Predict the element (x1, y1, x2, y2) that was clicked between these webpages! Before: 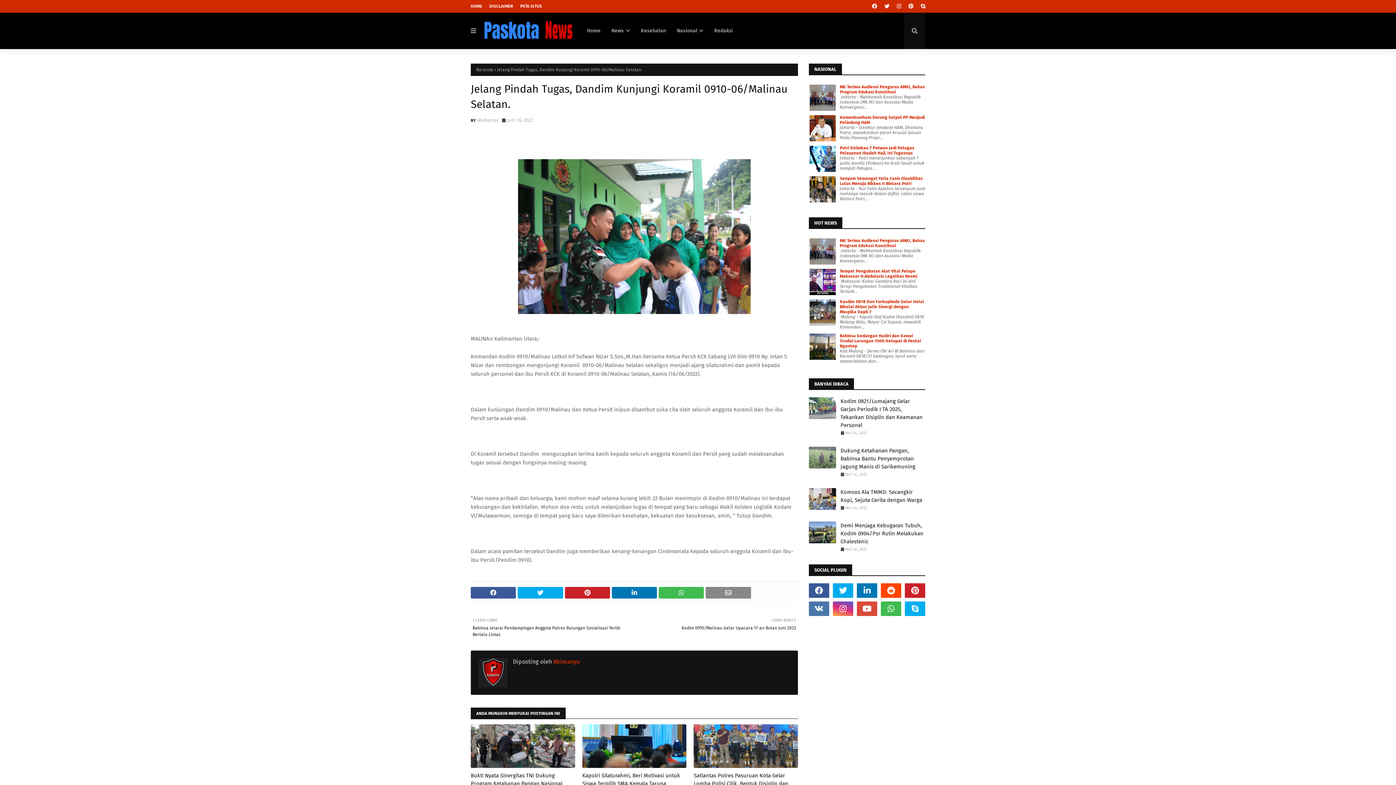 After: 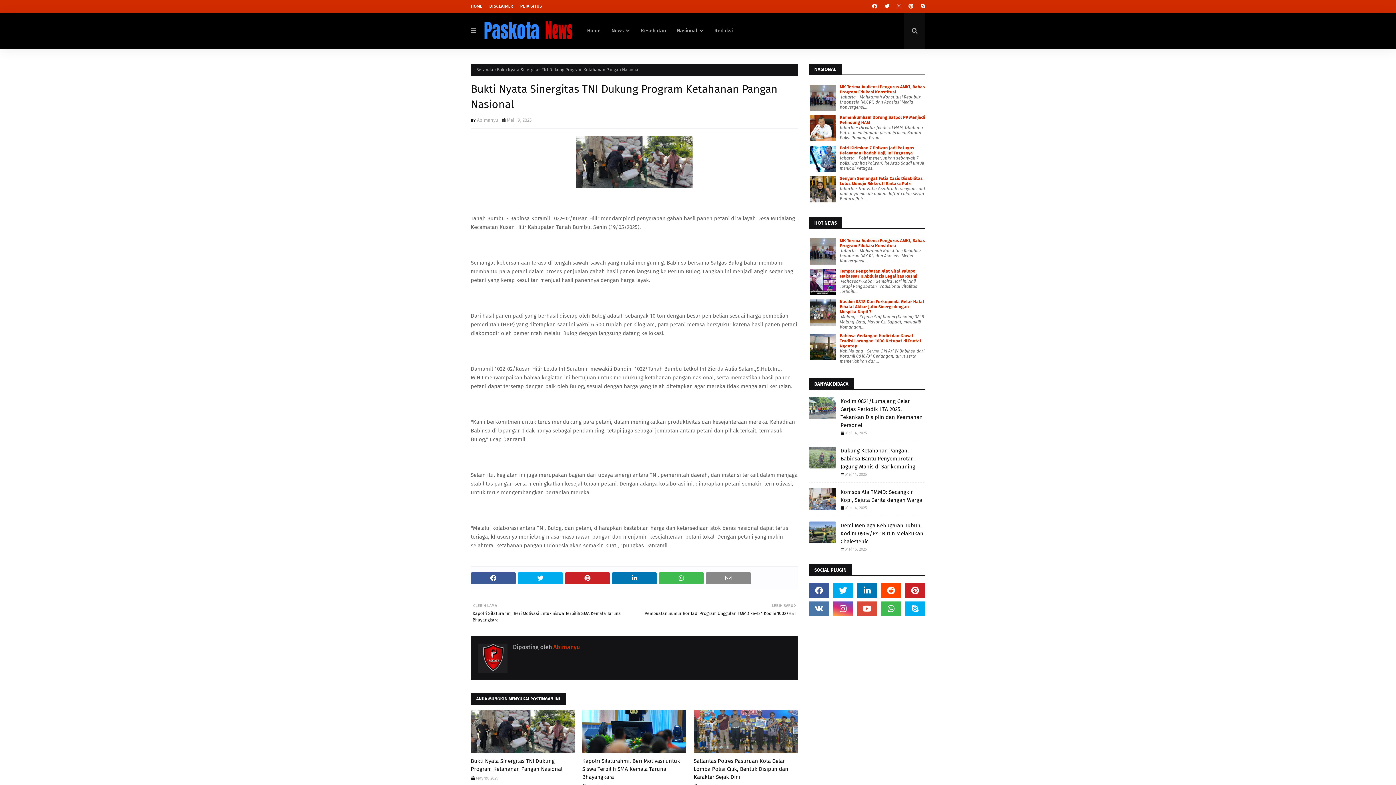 Action: bbox: (470, 724, 575, 768)